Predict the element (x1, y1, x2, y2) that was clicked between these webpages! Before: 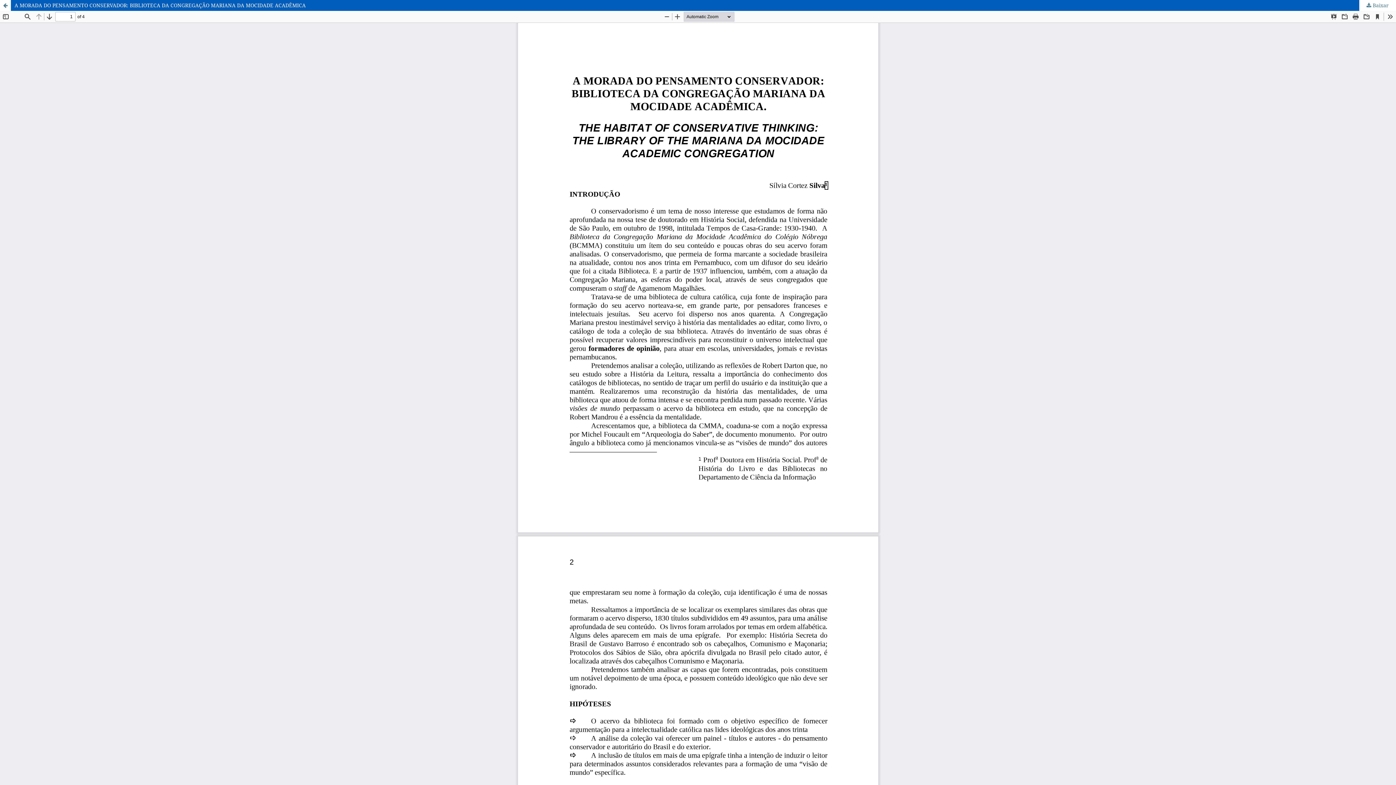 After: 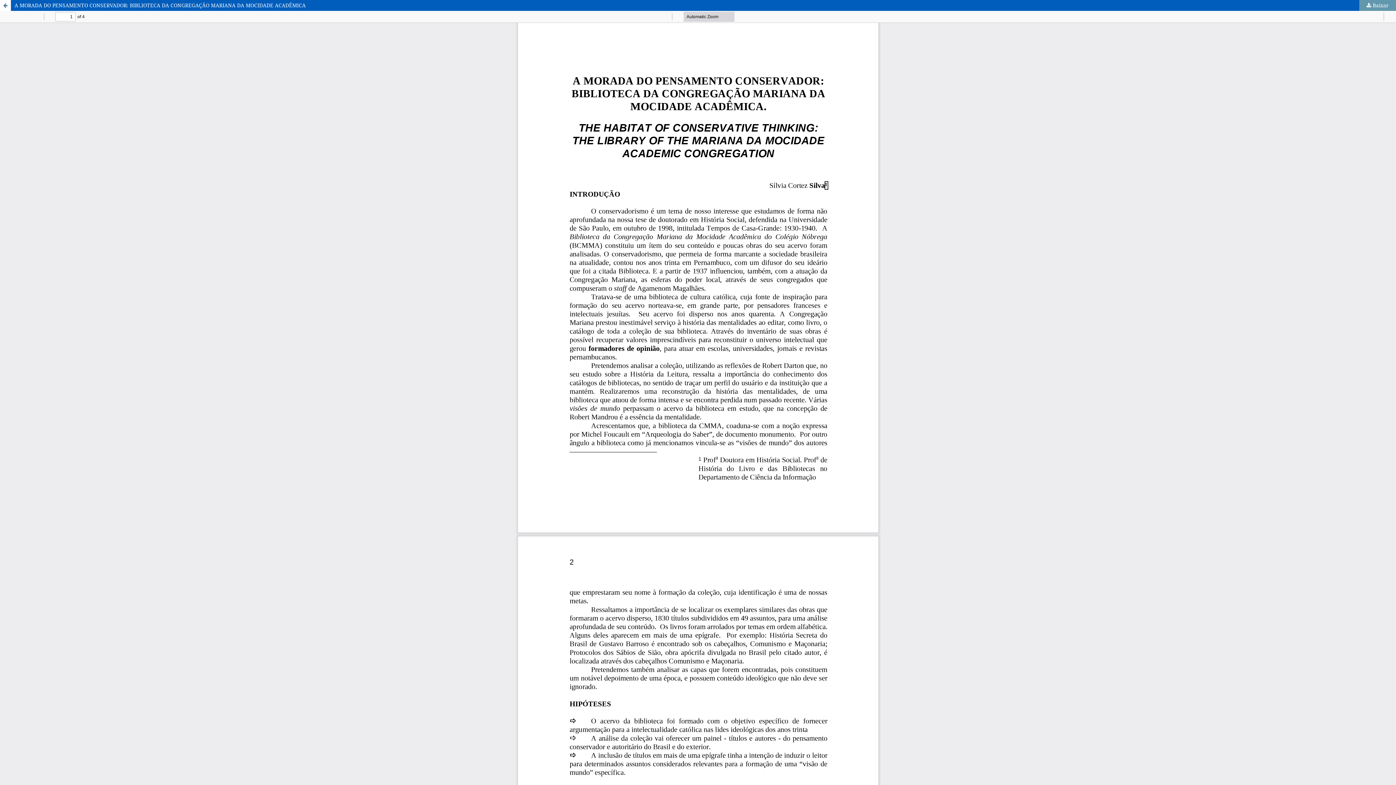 Action: label:  Baixar bbox: (1359, 0, 1396, 10)